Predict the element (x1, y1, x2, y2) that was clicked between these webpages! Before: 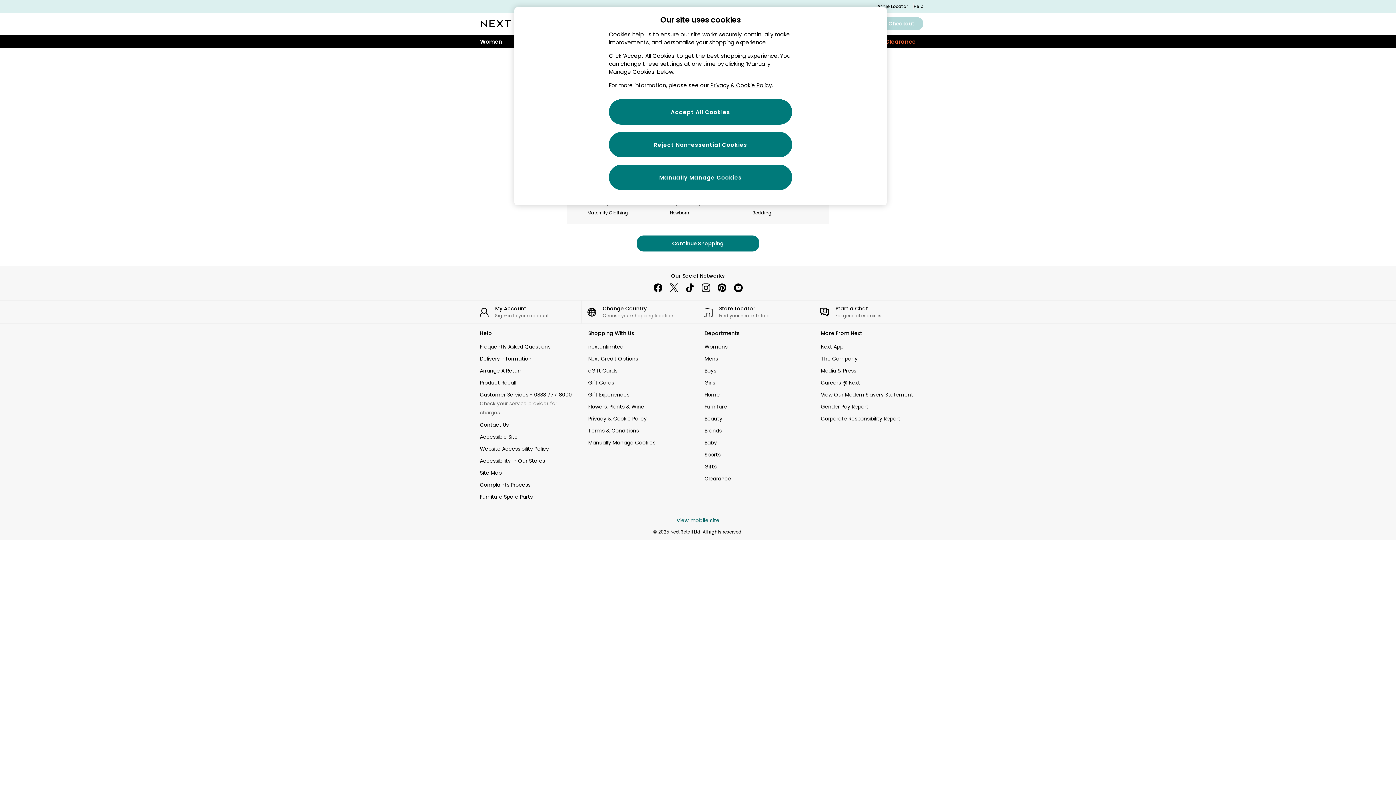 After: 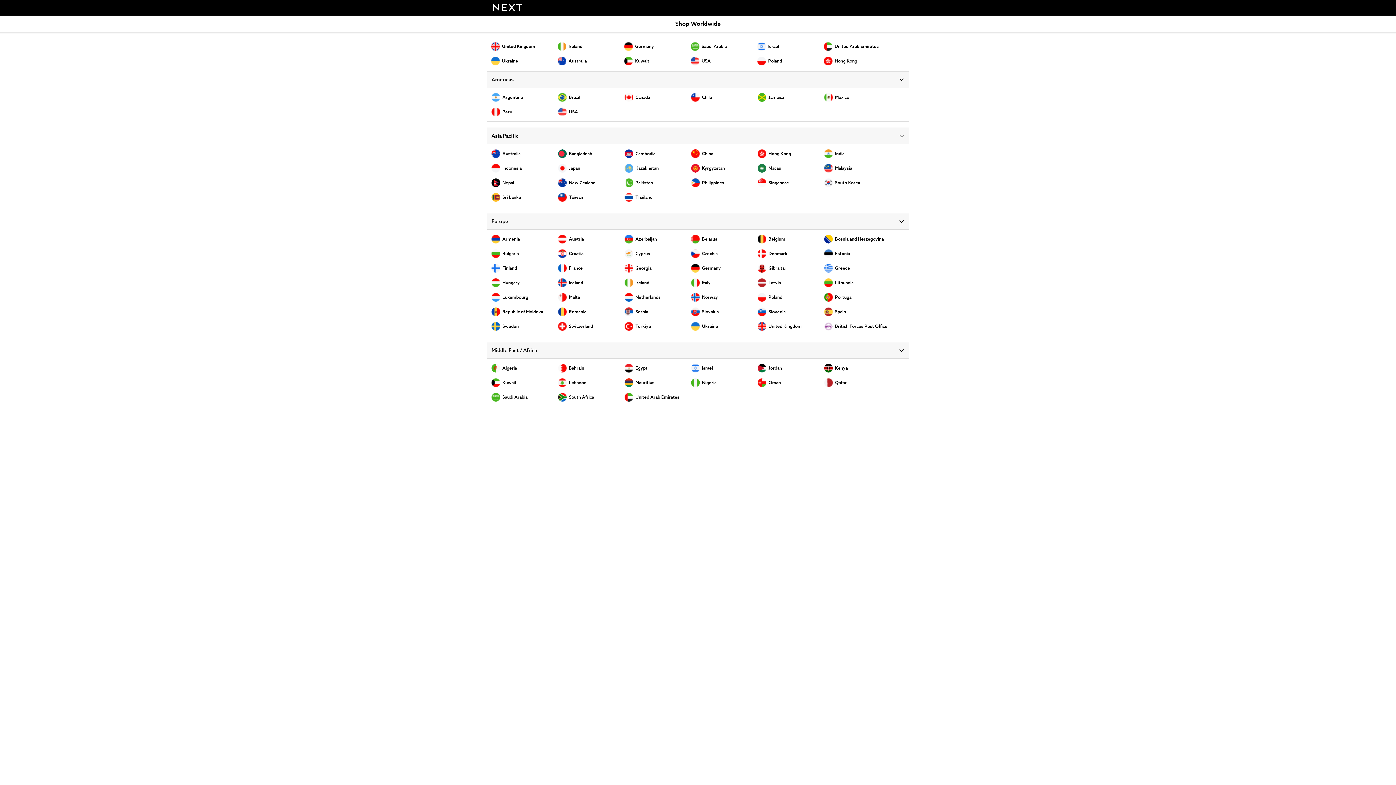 Action: bbox: (581, 300, 697, 323) label: Choose your shopping location